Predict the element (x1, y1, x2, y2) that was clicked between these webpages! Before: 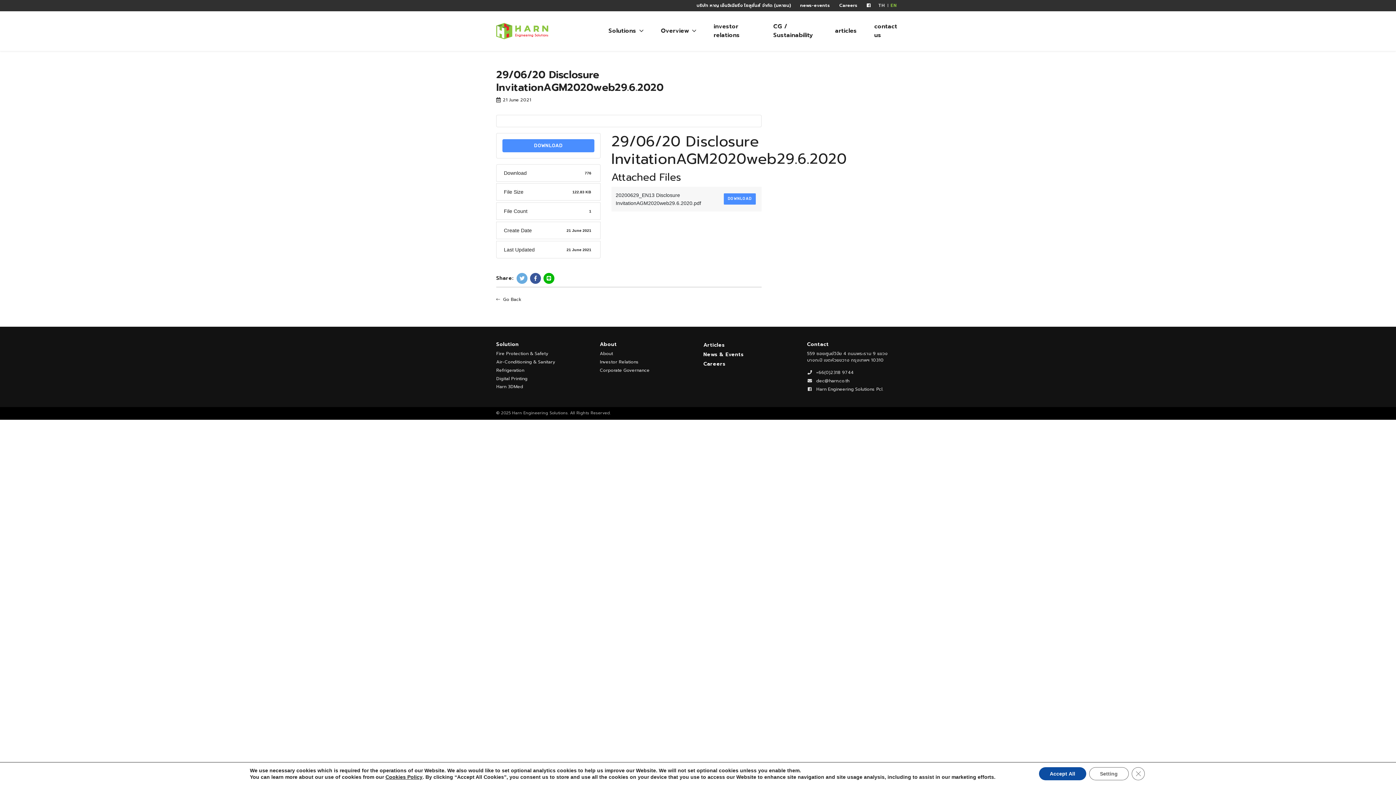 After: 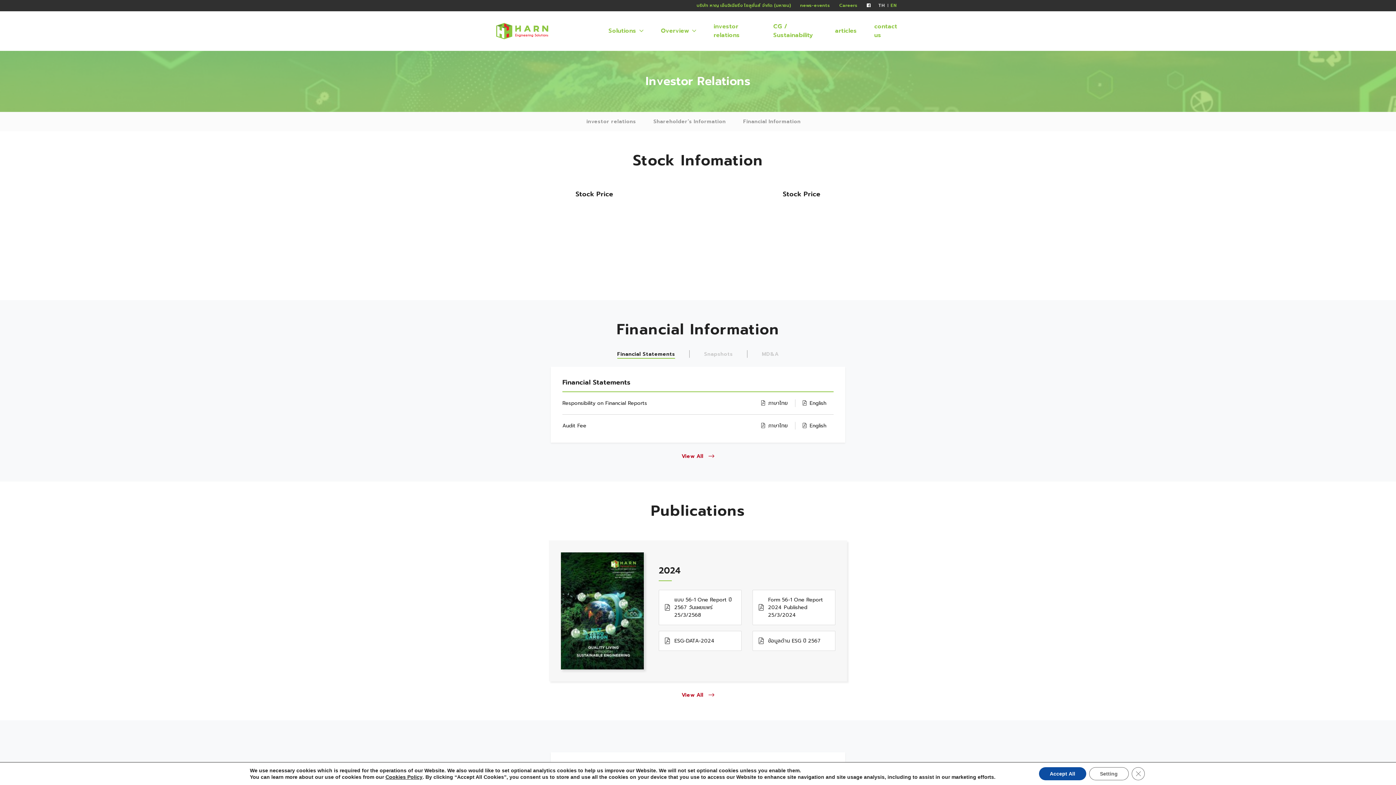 Action: label: investor relations bbox: (713, 22, 756, 39)